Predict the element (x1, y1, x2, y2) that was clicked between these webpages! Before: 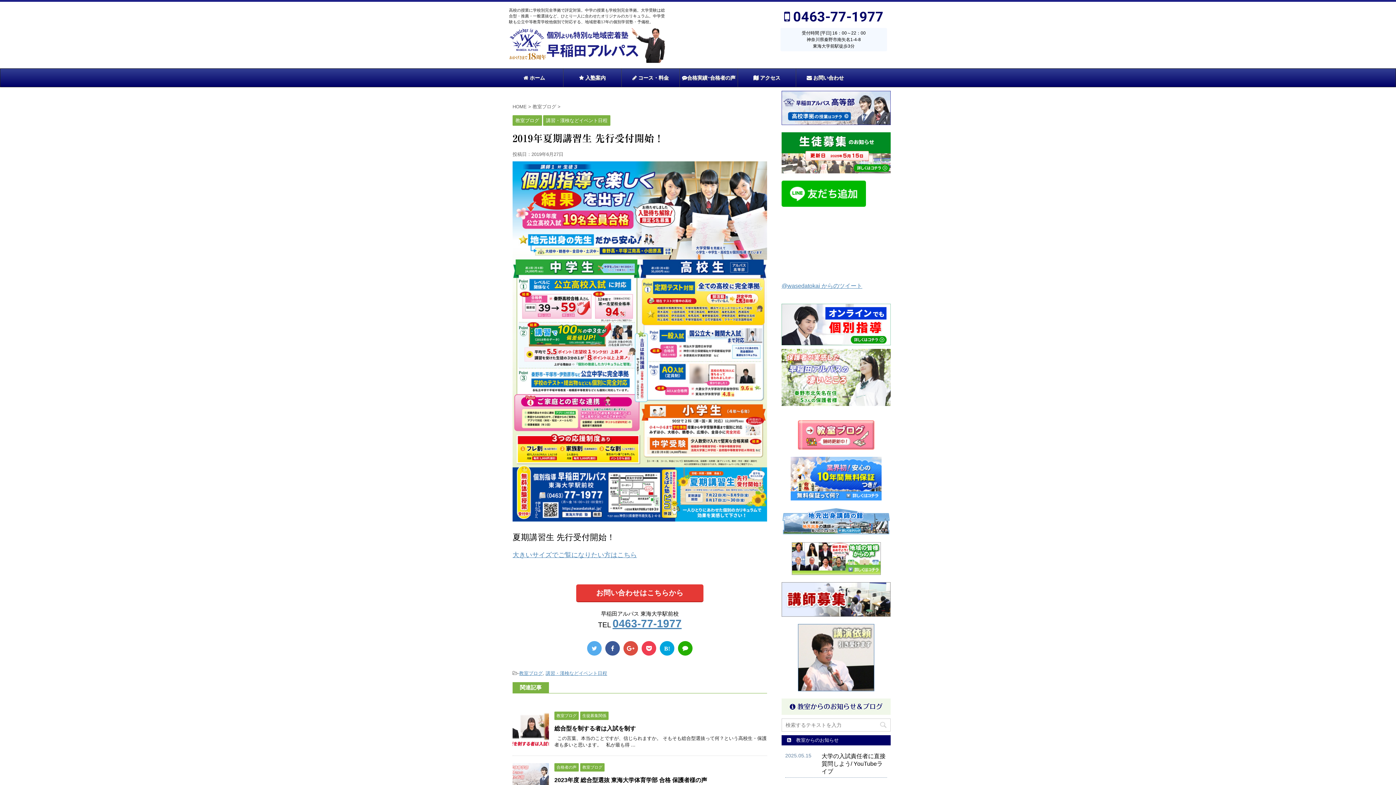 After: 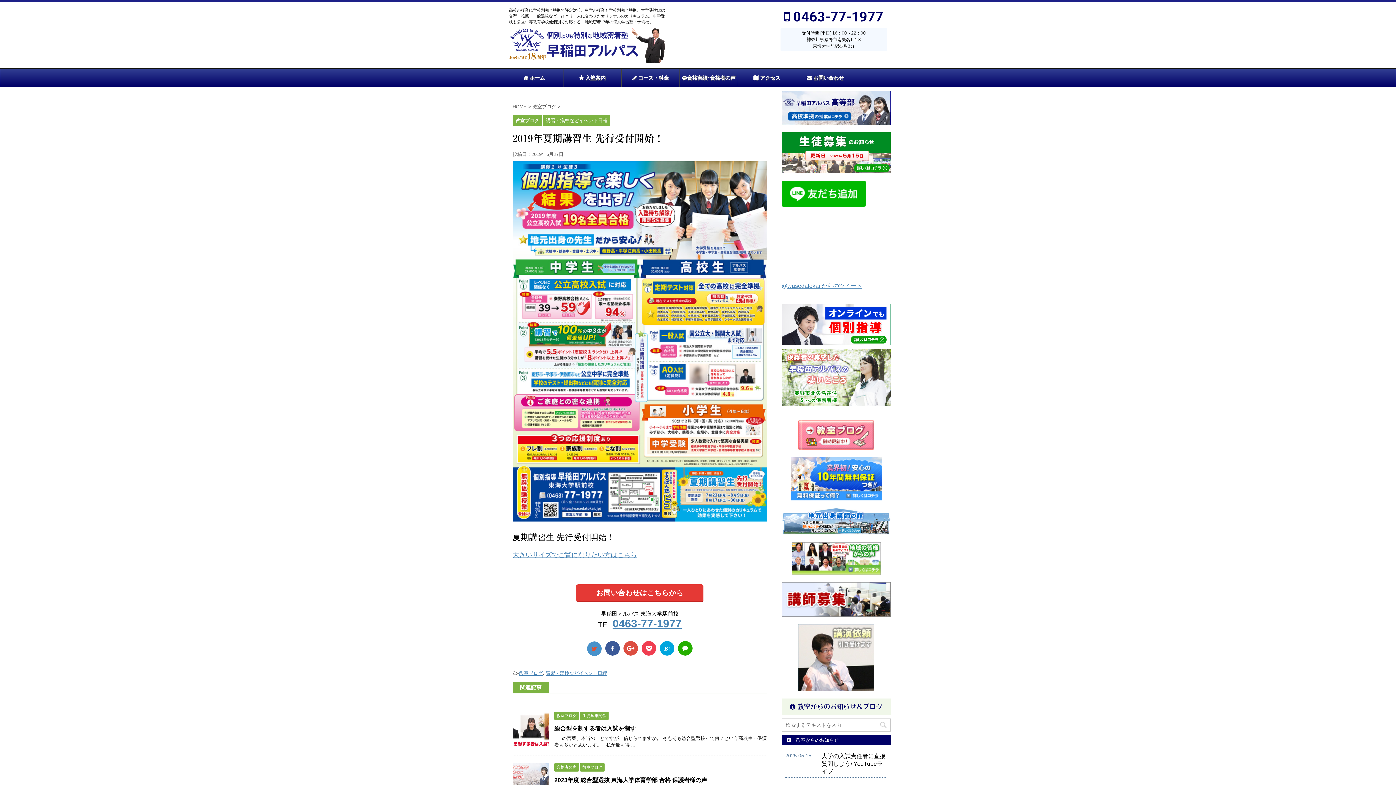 Action: bbox: (587, 641, 601, 656)